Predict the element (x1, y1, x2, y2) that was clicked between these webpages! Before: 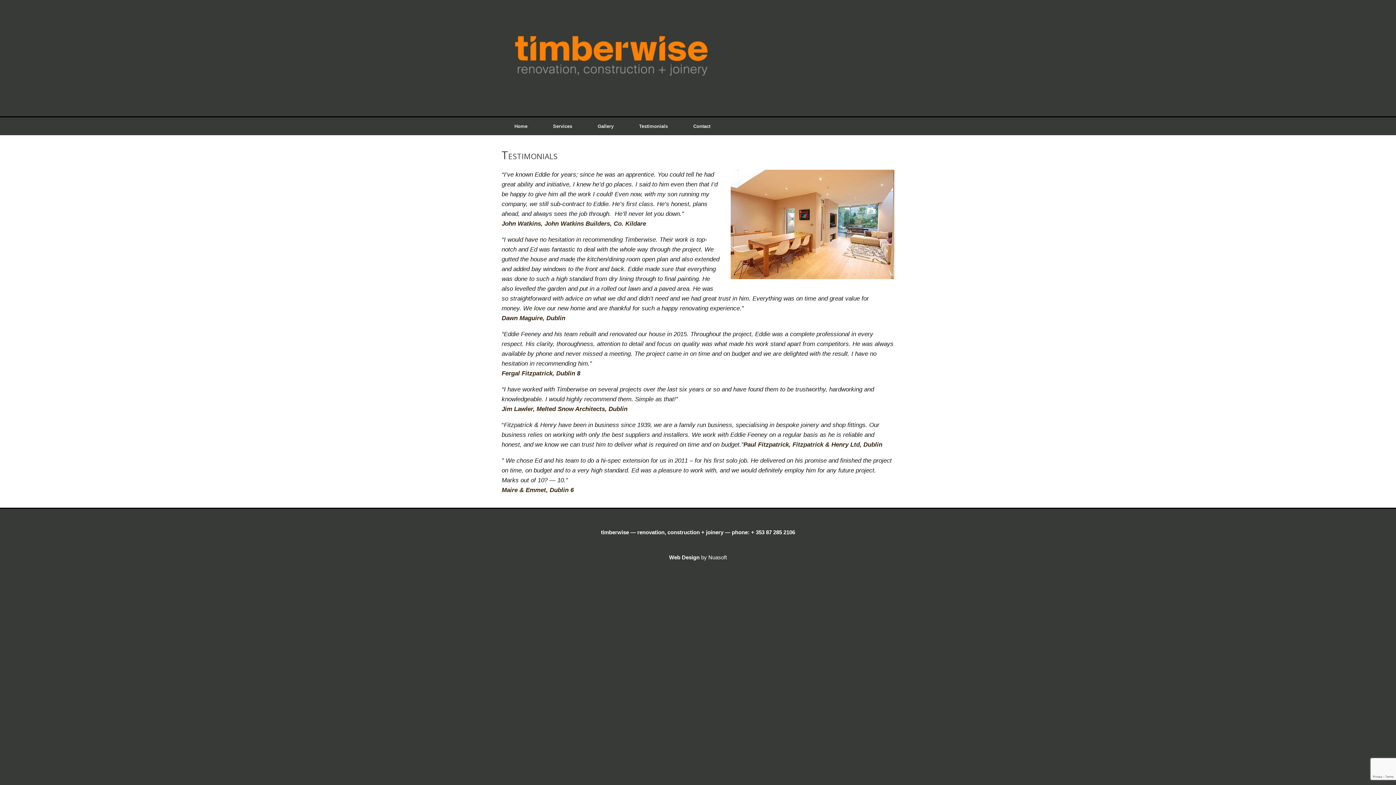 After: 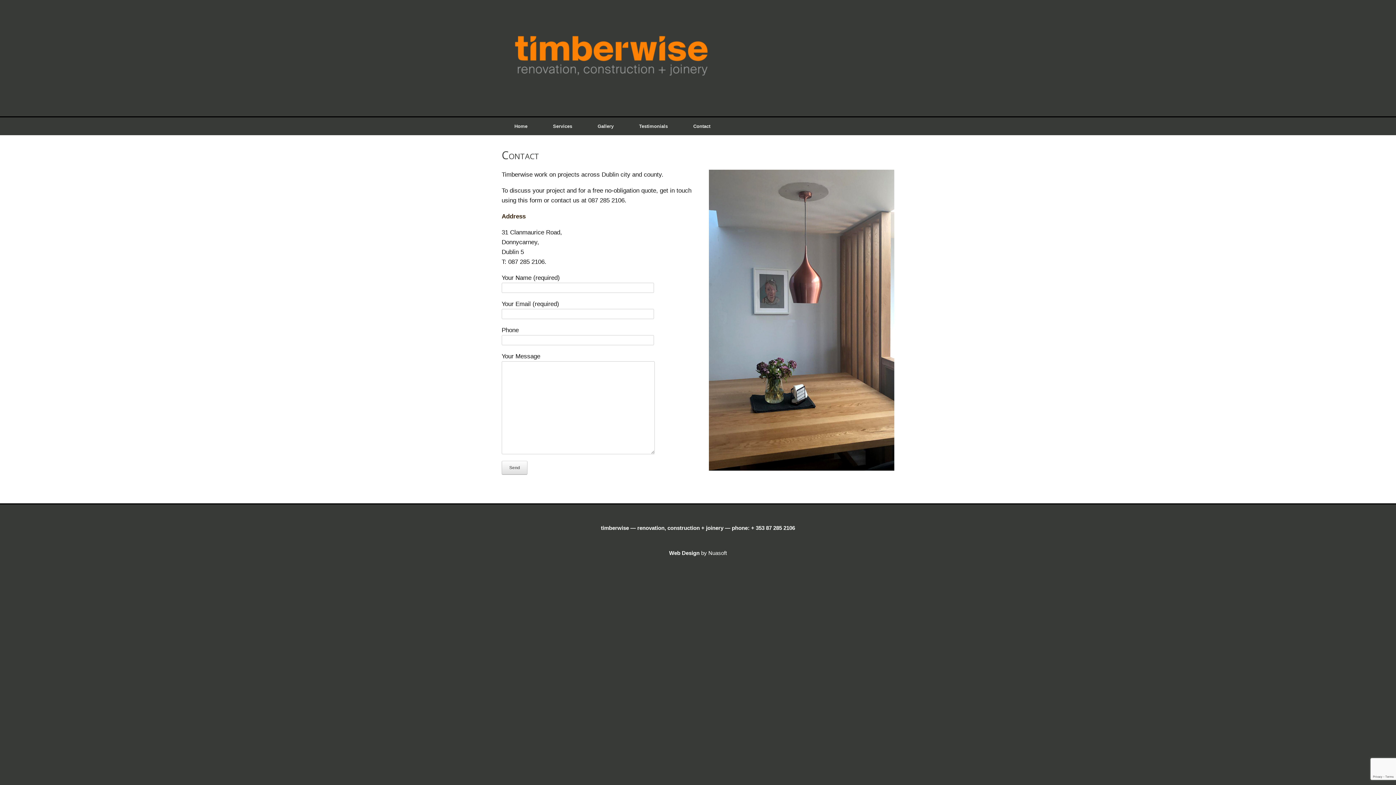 Action: bbox: (680, 117, 723, 135) label: Contact